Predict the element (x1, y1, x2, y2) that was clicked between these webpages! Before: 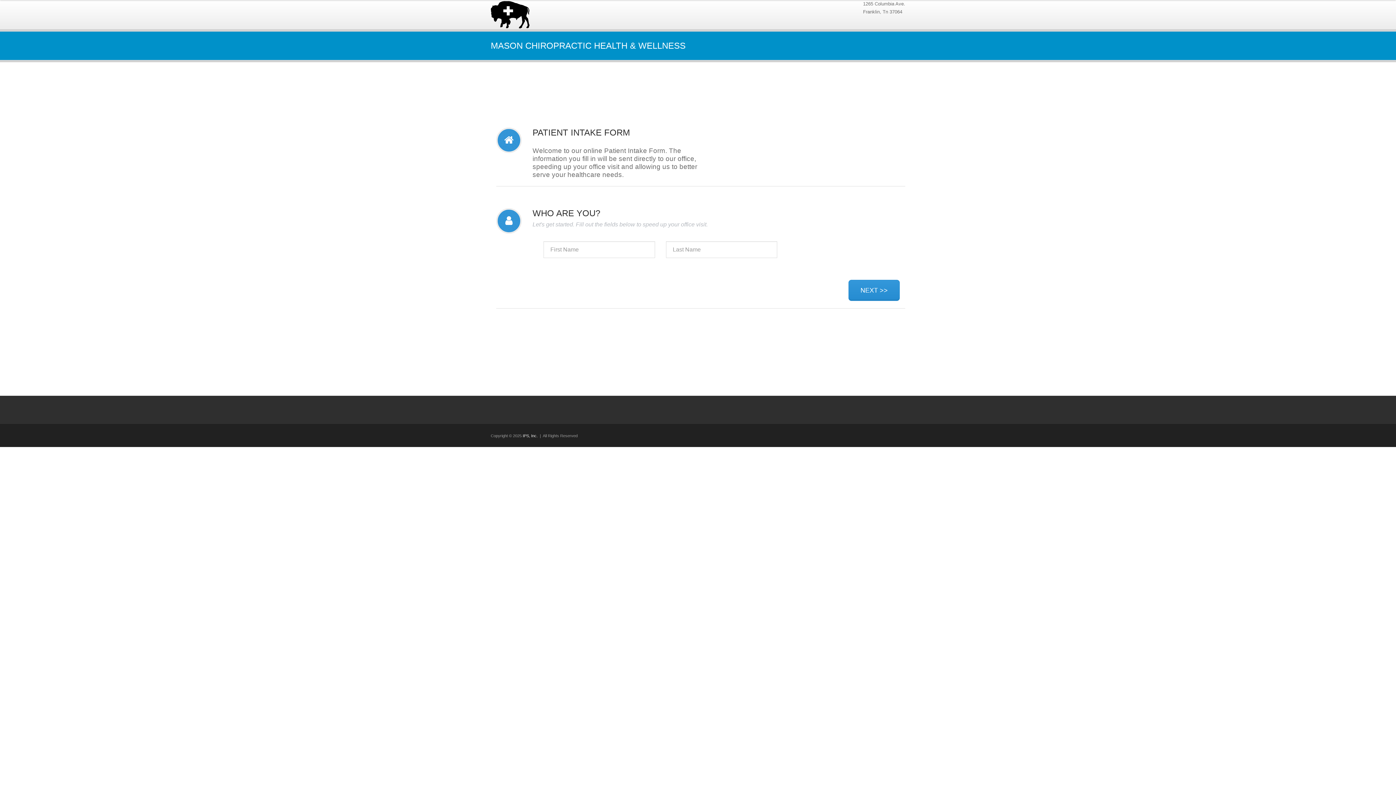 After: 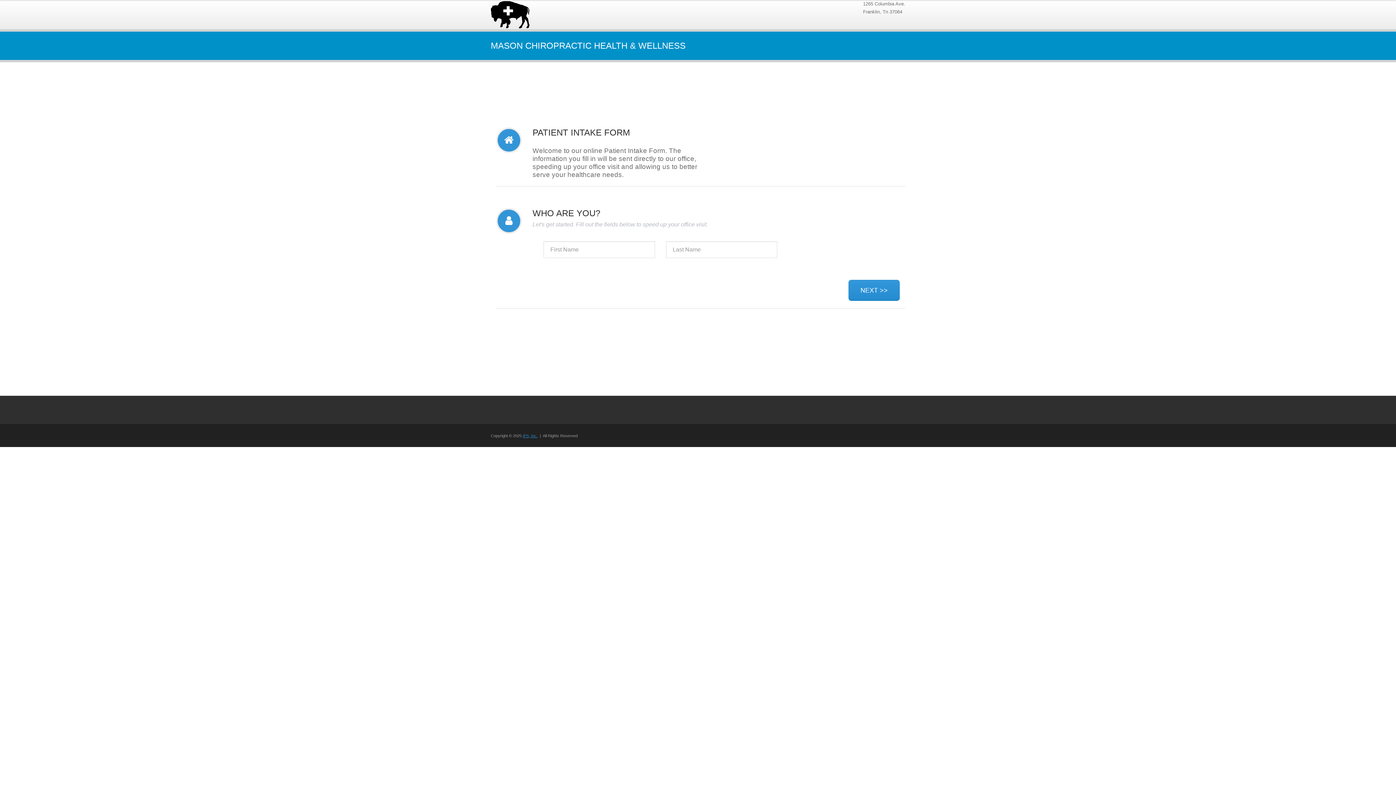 Action: bbox: (522, 433, 537, 438) label: IPS, Inc.